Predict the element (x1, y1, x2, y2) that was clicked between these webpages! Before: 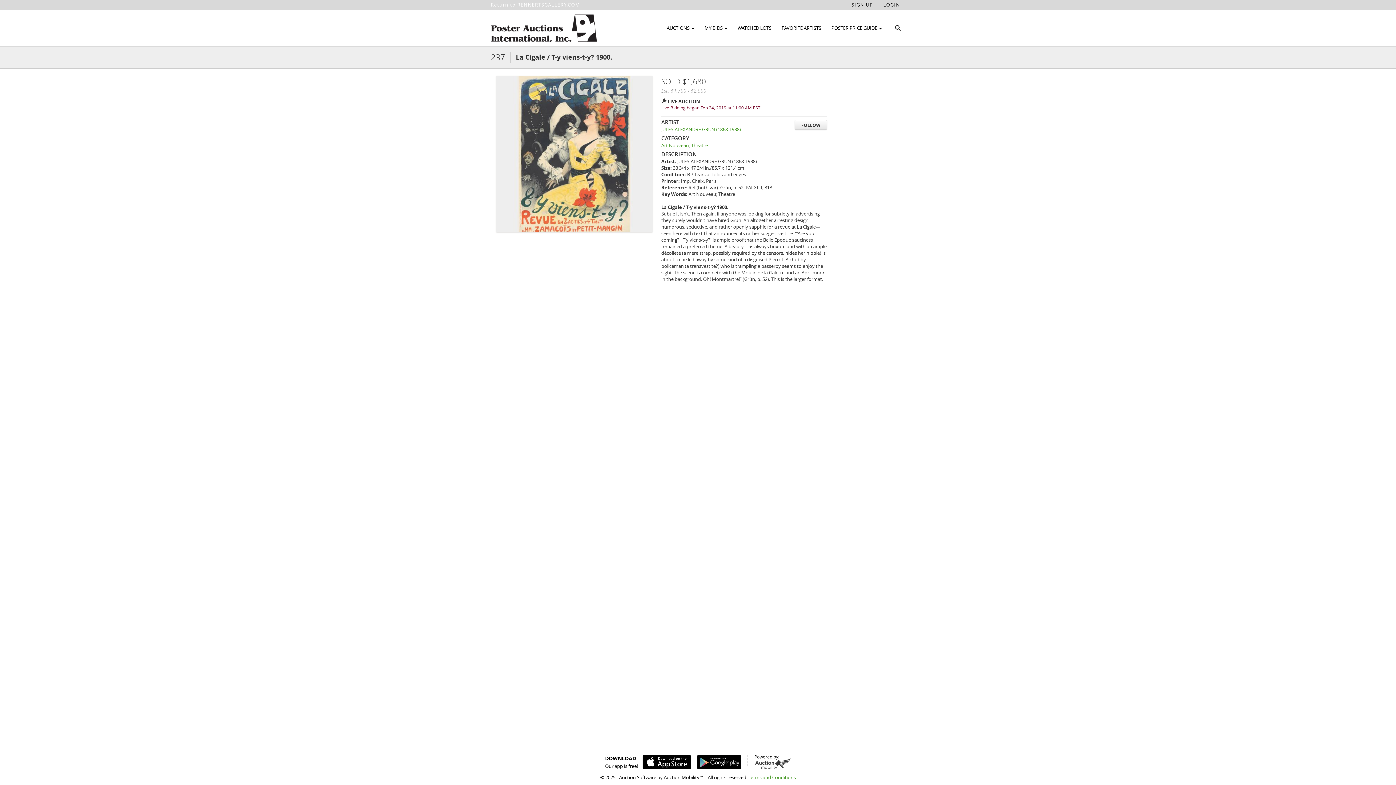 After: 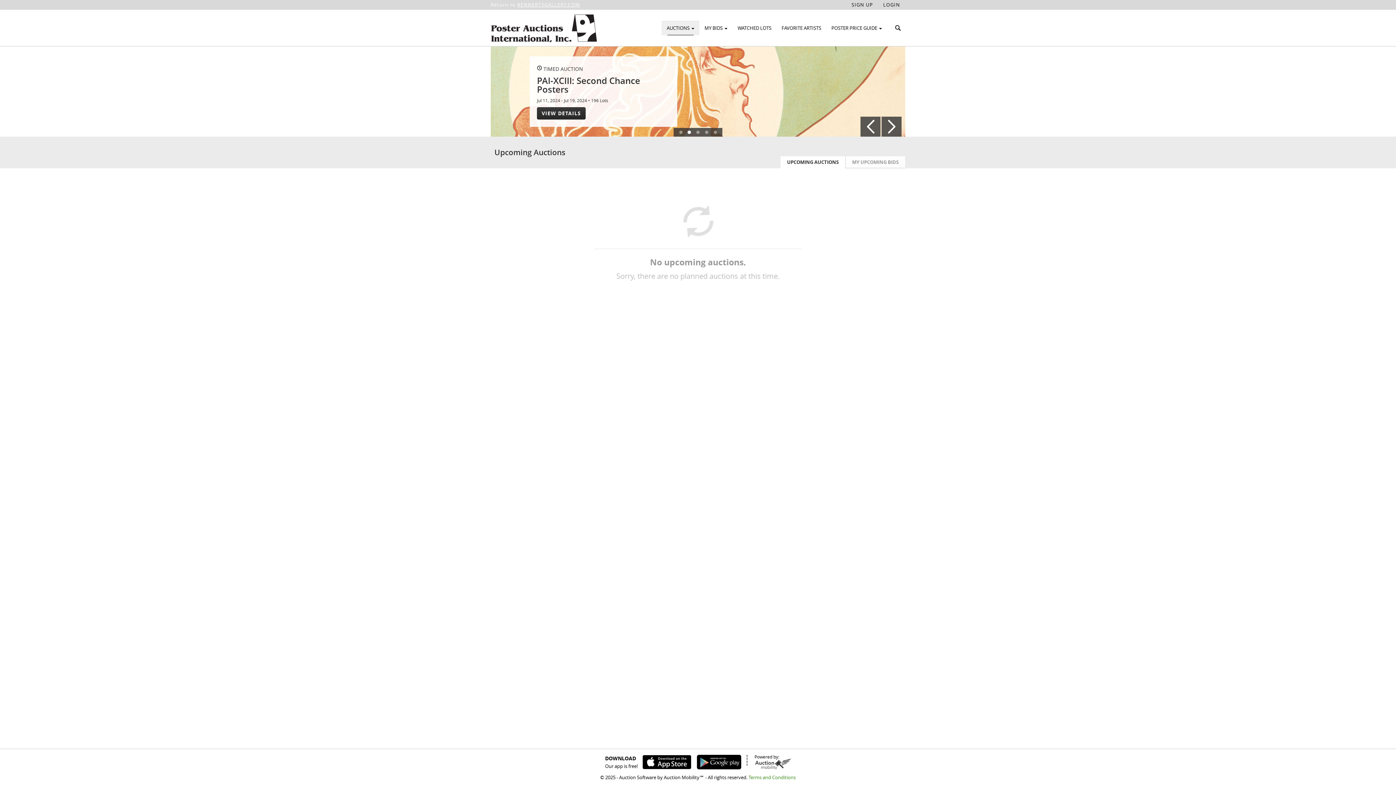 Action: bbox: (490, 13, 618, 42)